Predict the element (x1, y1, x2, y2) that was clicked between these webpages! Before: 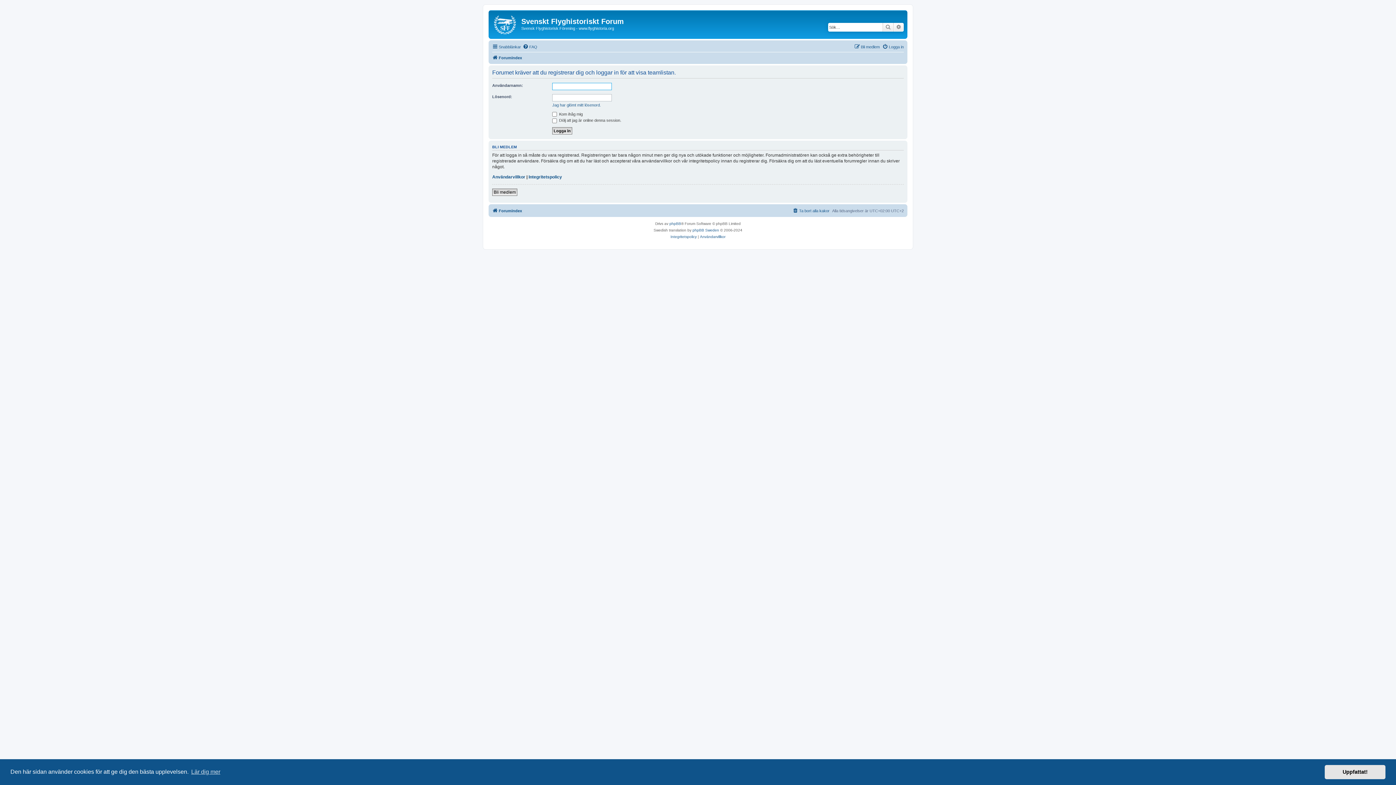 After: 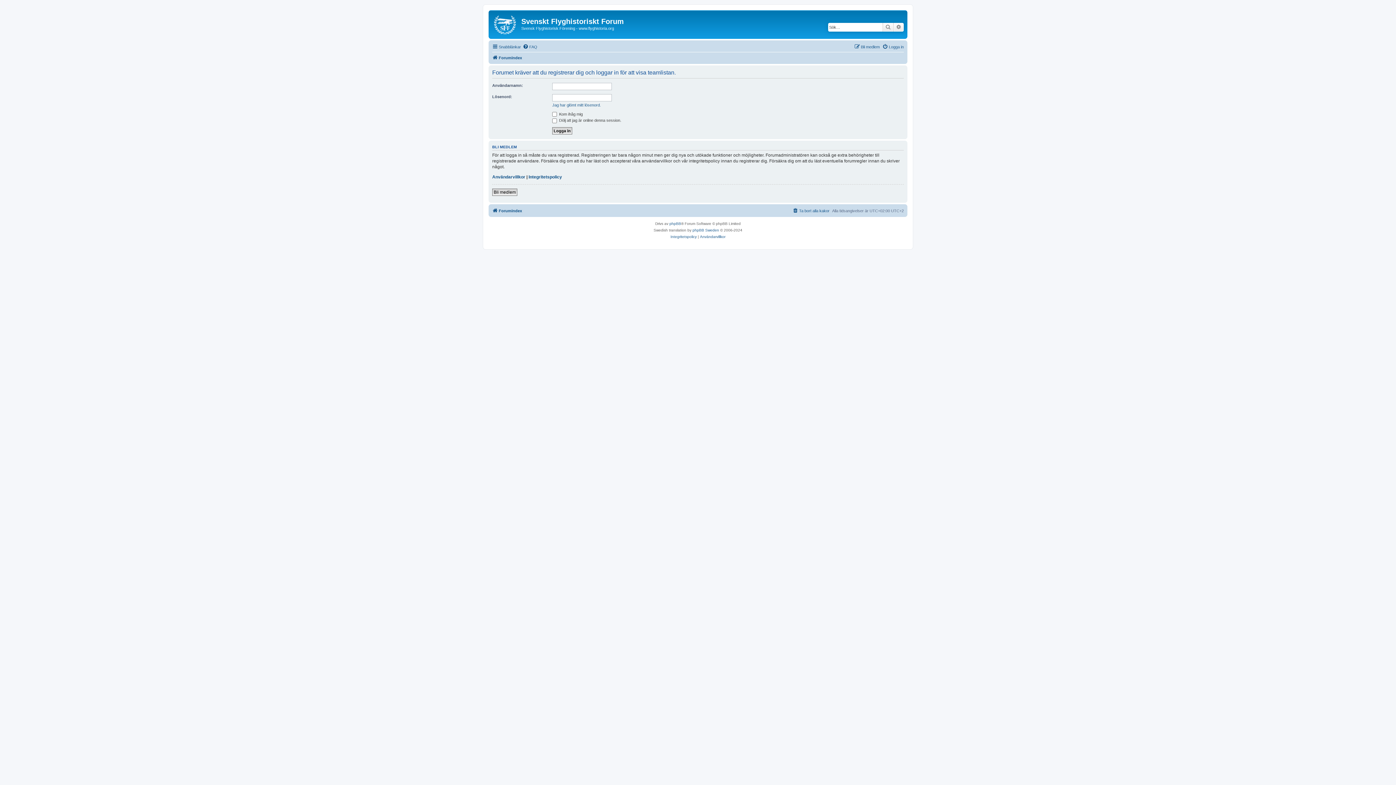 Action: bbox: (1325, 765, 1385, 779) label: dismiss cookie message